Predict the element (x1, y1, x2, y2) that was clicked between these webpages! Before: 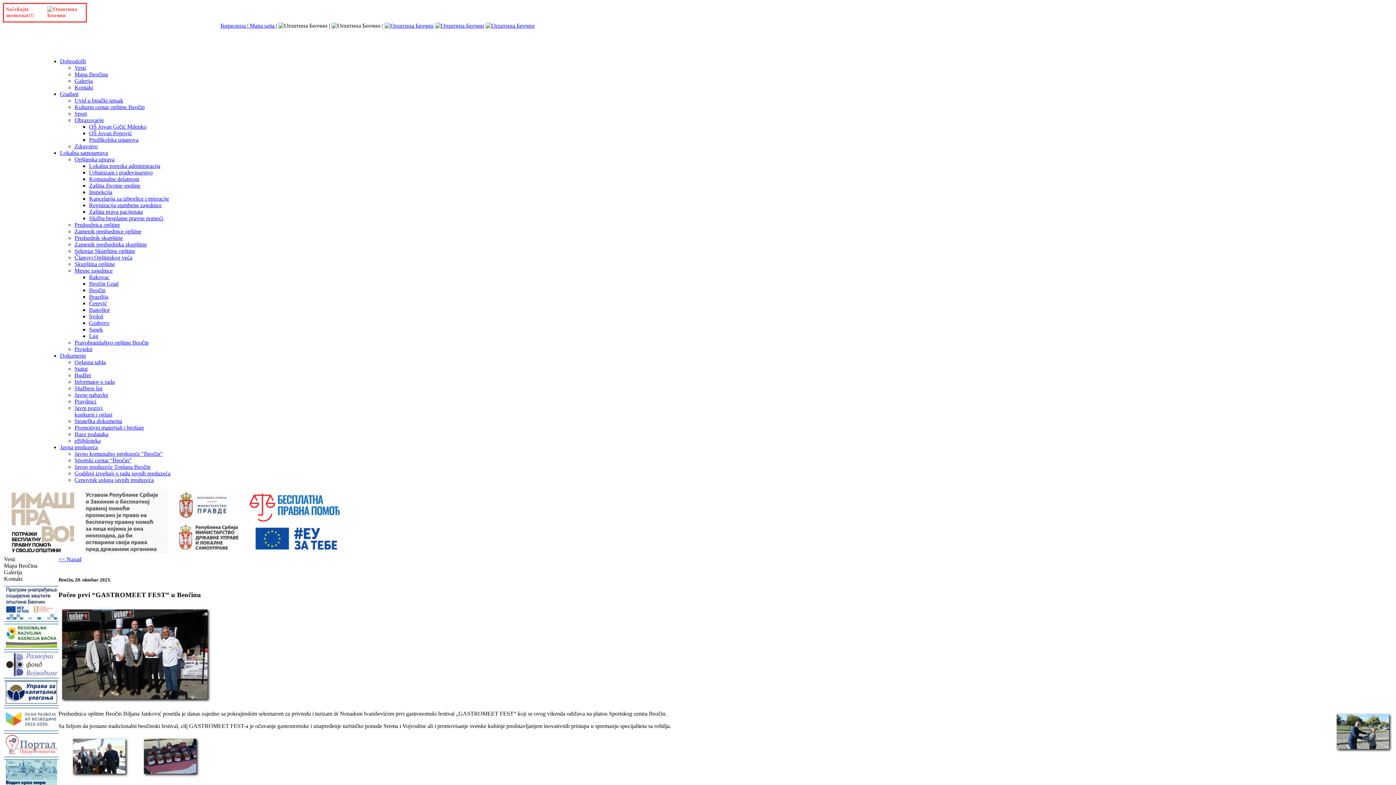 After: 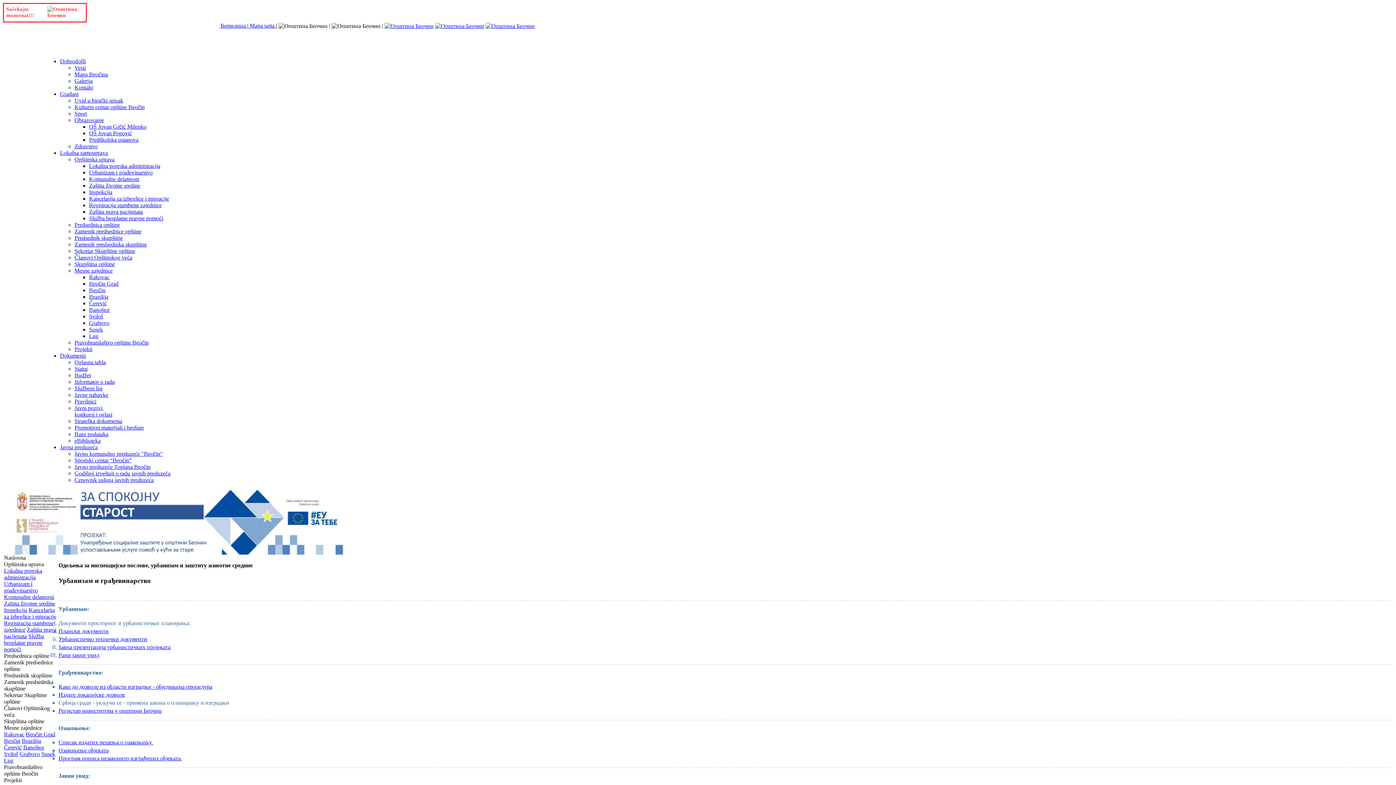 Action: bbox: (89, 169, 152, 175) label: Urbanizam i građevinarstvo